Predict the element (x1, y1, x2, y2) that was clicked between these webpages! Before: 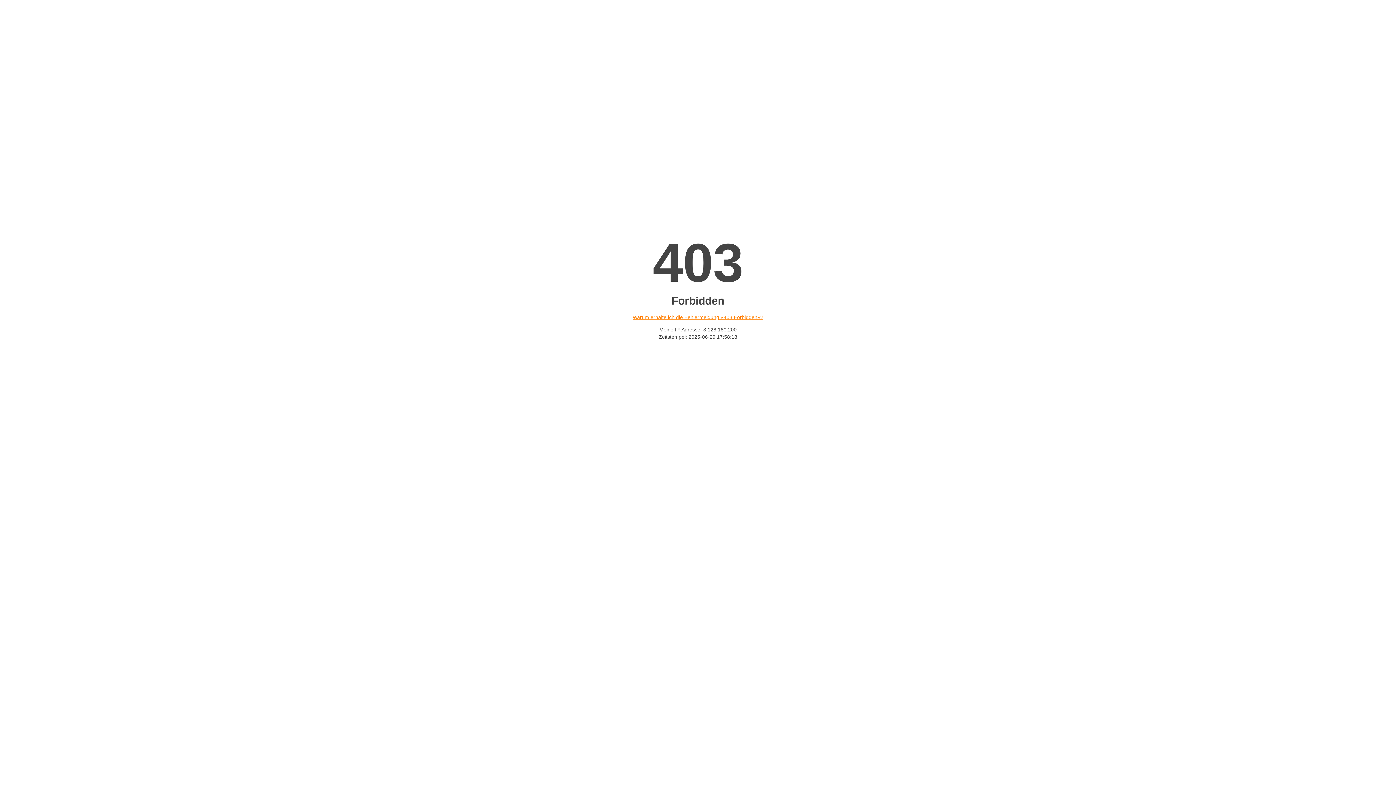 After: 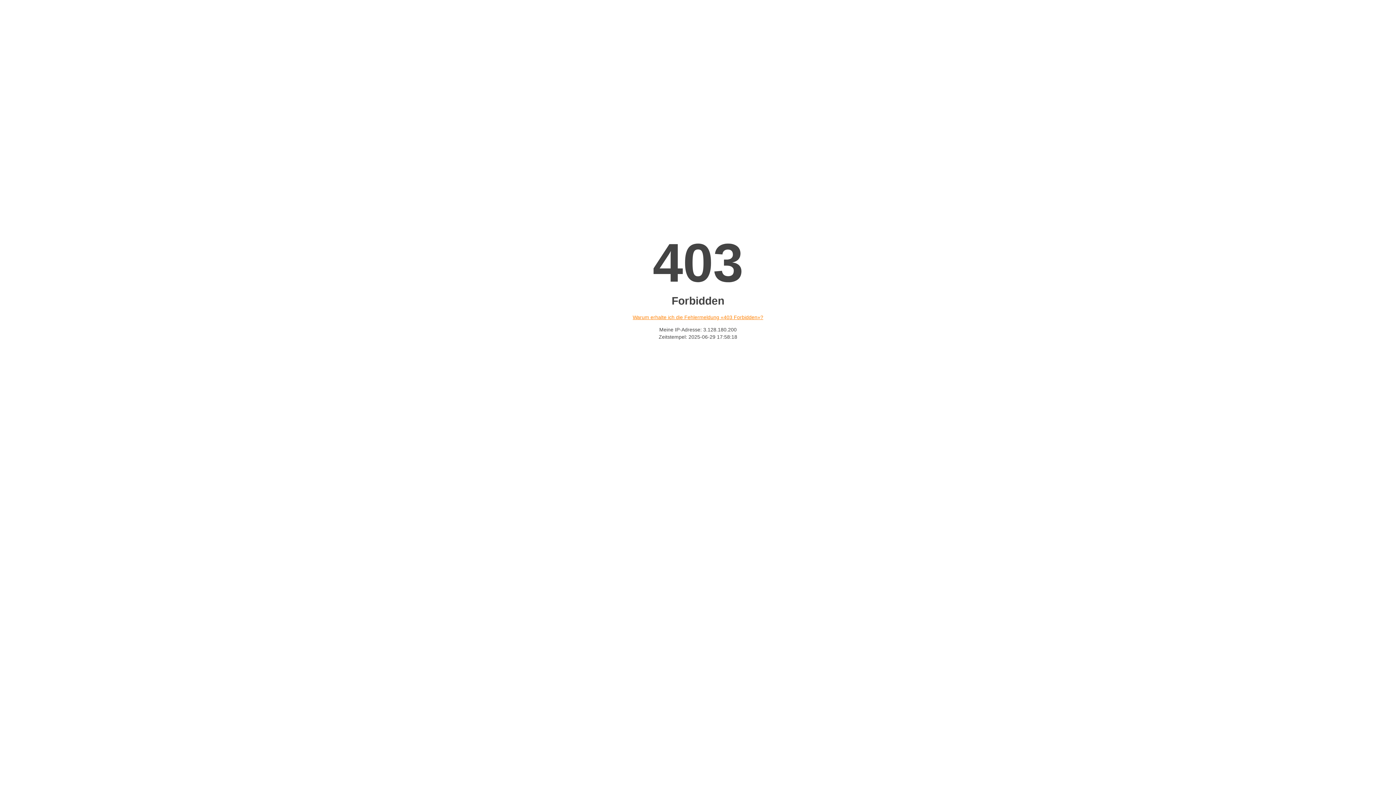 Action: label: Warum erhalte ich die Fehlermeldung «403 Forbidden»? bbox: (632, 314, 763, 320)